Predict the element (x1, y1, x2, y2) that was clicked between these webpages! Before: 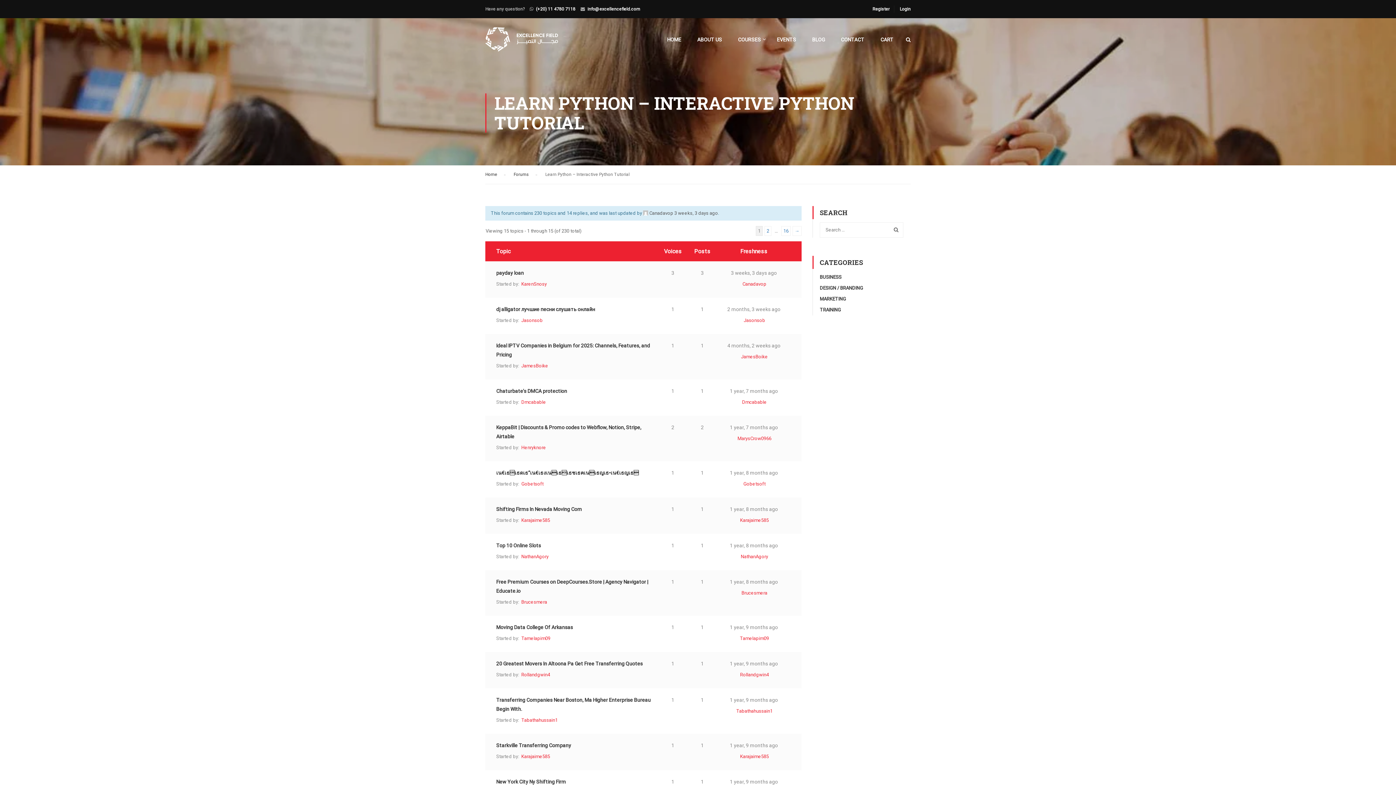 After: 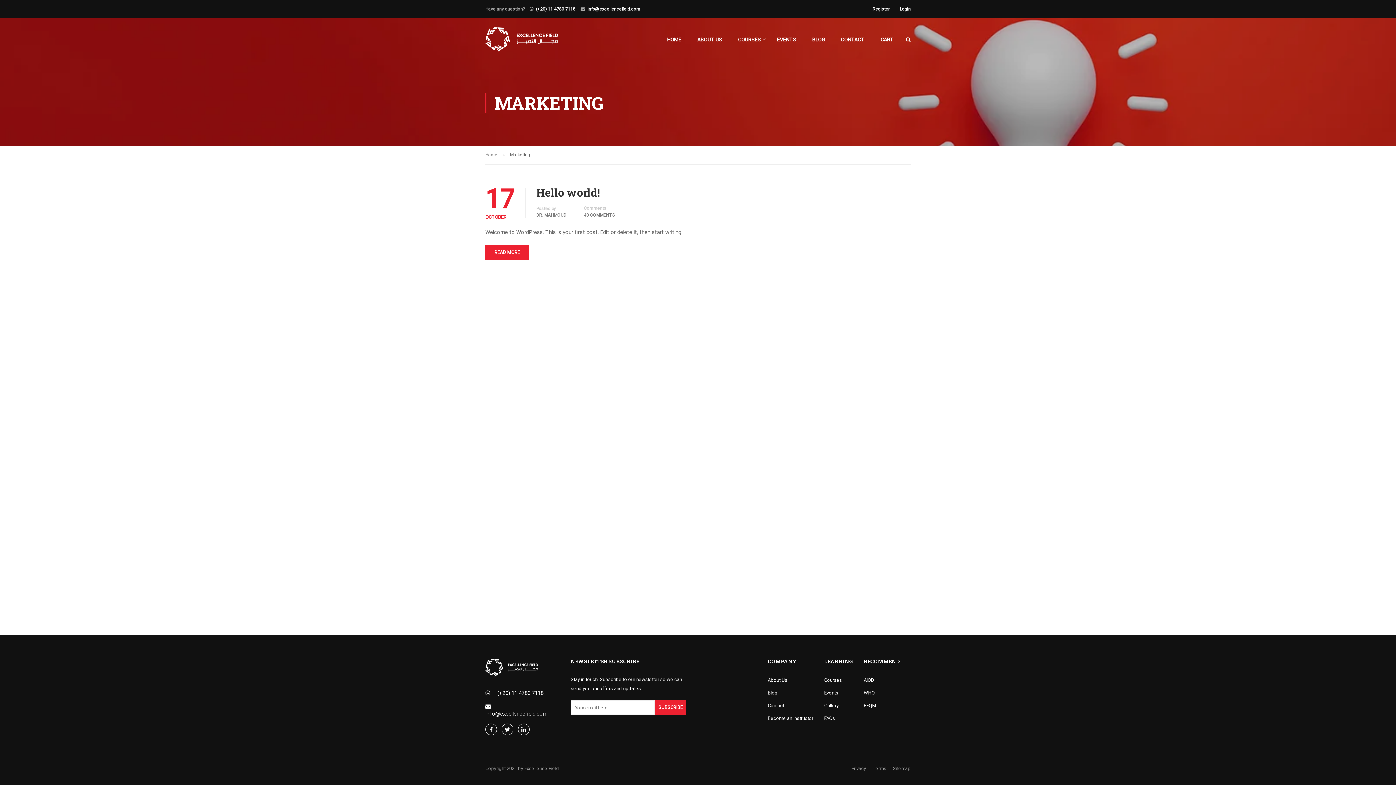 Action: bbox: (820, 296, 846, 301) label: MARKETING